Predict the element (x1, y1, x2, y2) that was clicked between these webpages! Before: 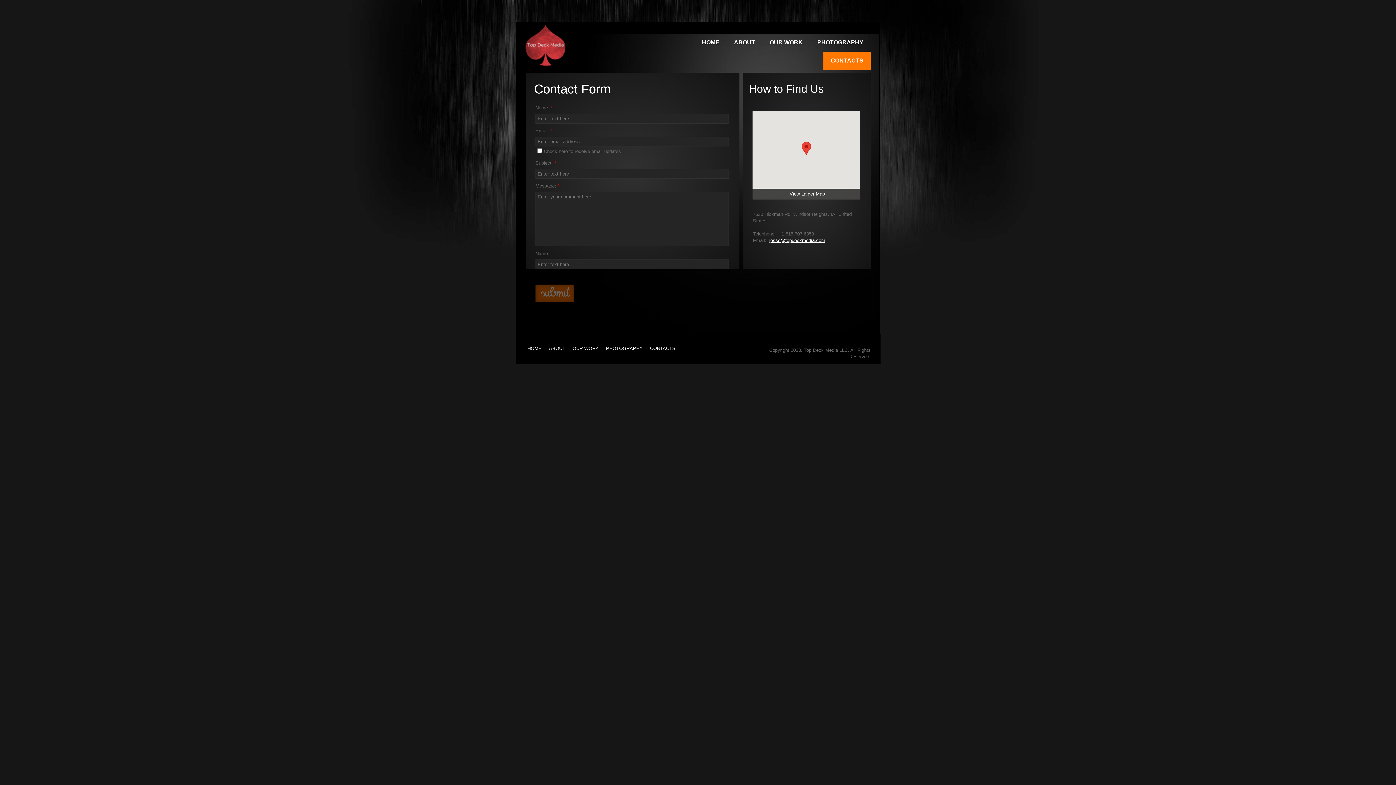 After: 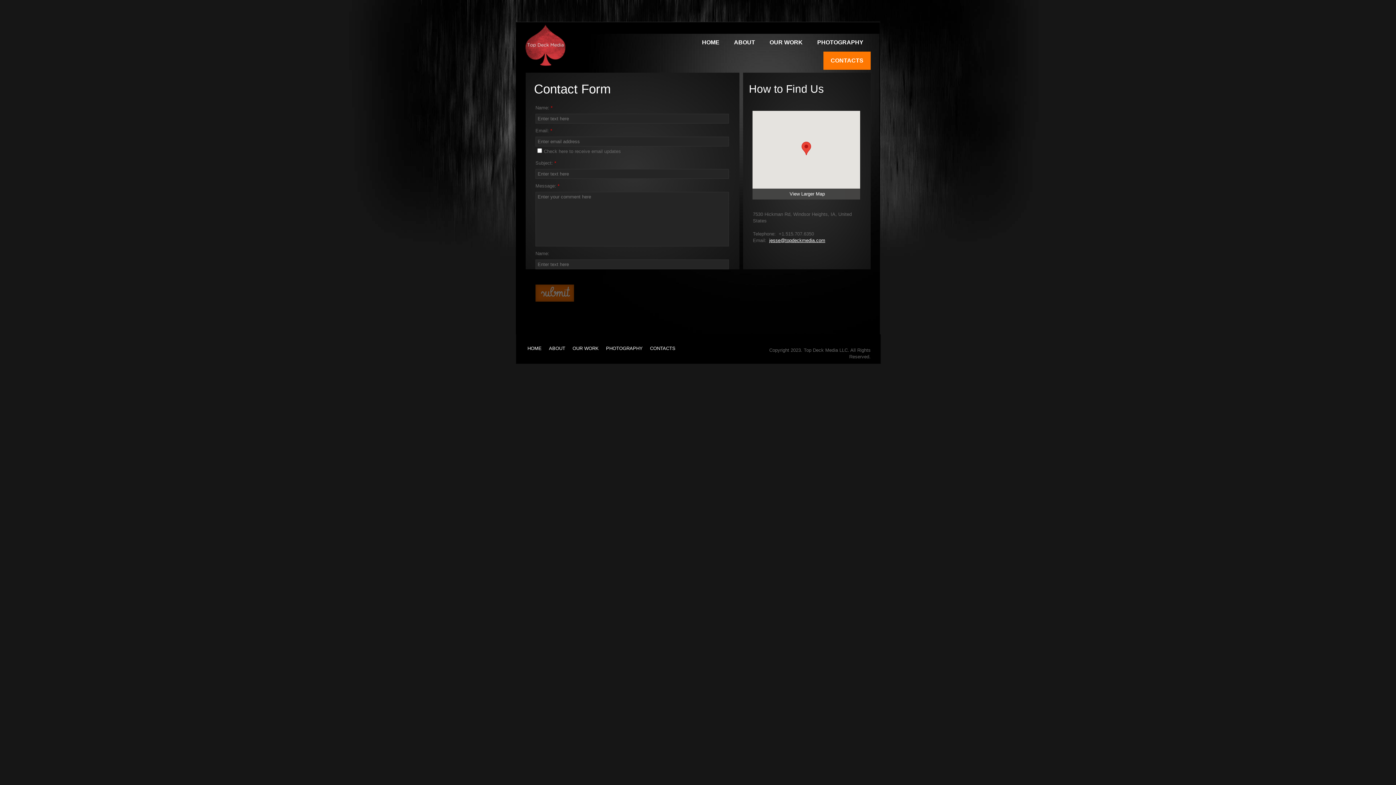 Action: bbox: (752, 188, 860, 199) label: View Larger Map